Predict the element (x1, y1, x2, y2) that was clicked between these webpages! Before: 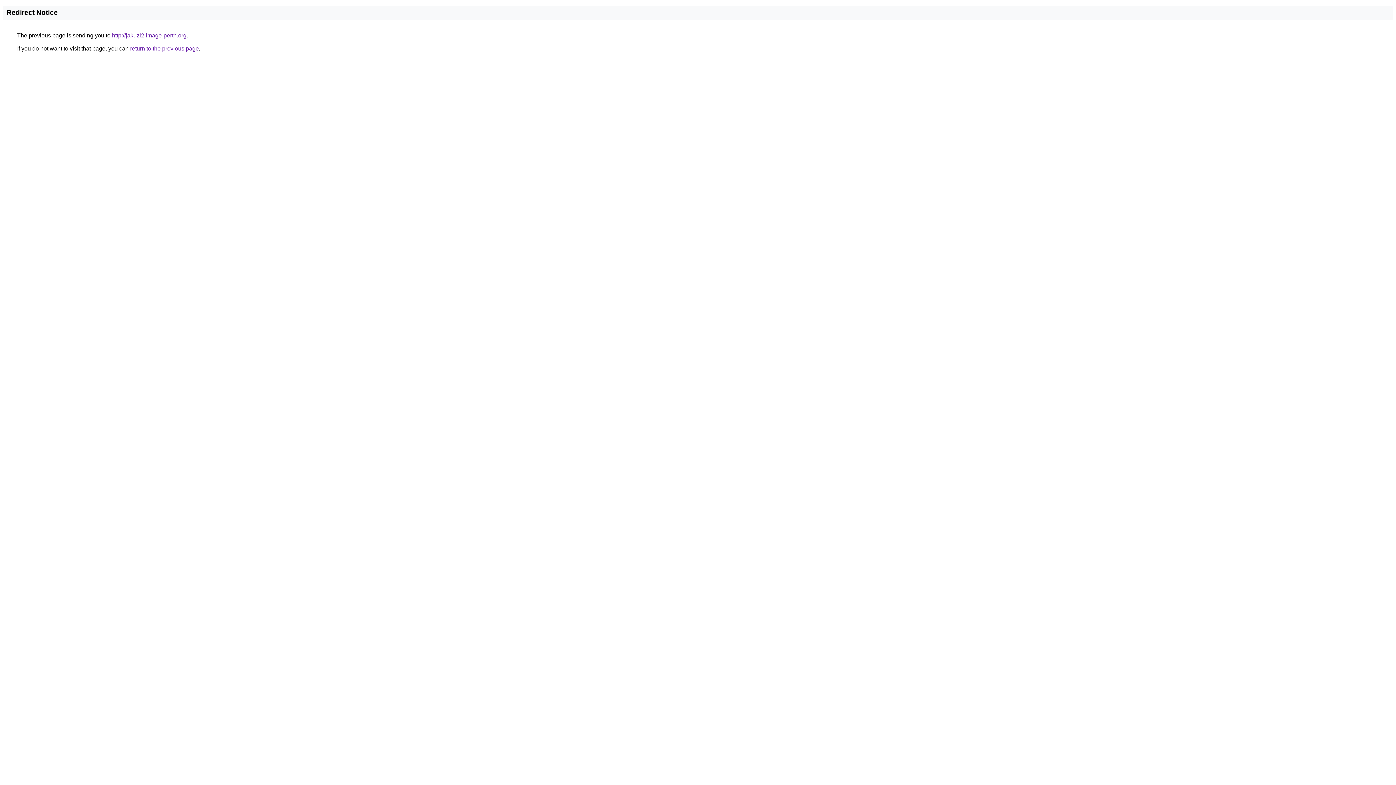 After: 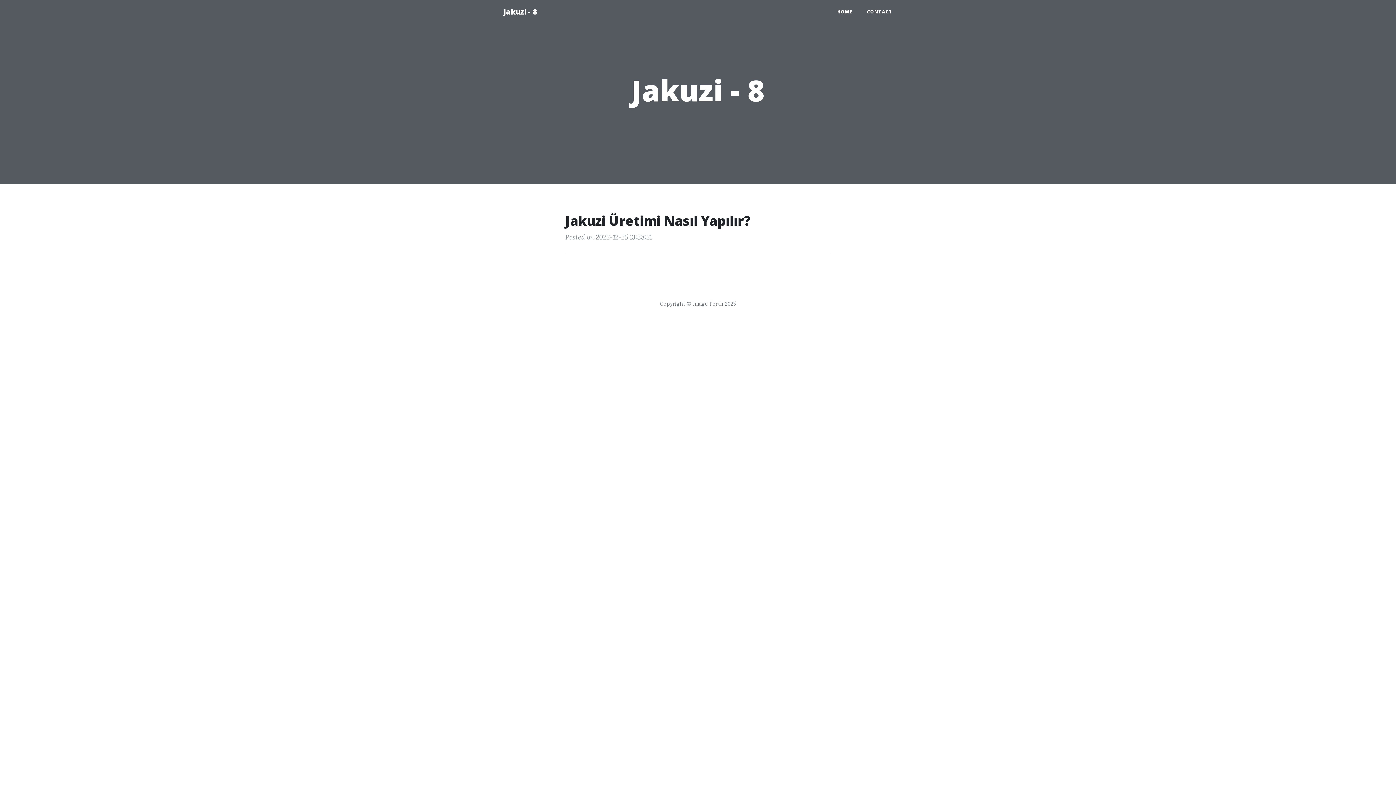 Action: label: http://jakuzi2.image-perth.org bbox: (112, 32, 186, 38)